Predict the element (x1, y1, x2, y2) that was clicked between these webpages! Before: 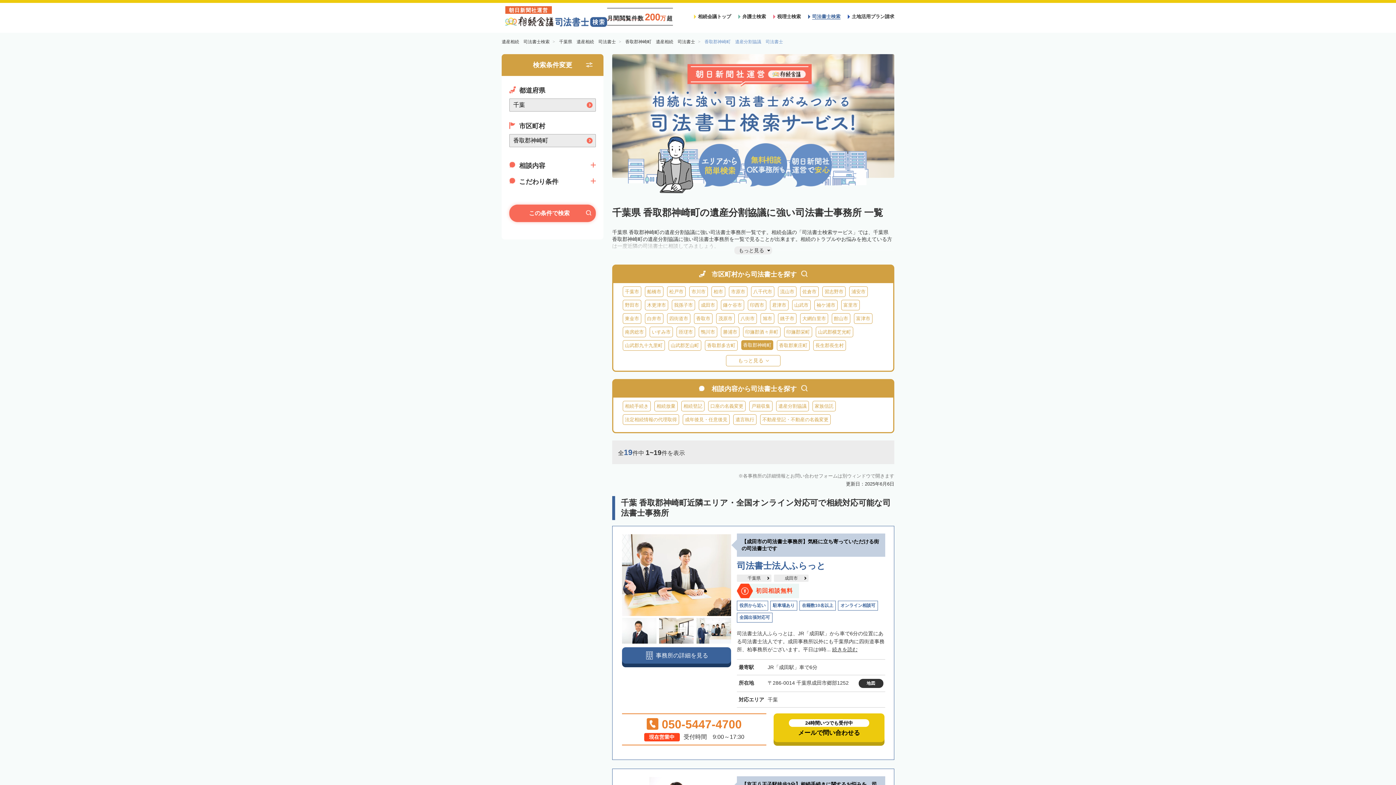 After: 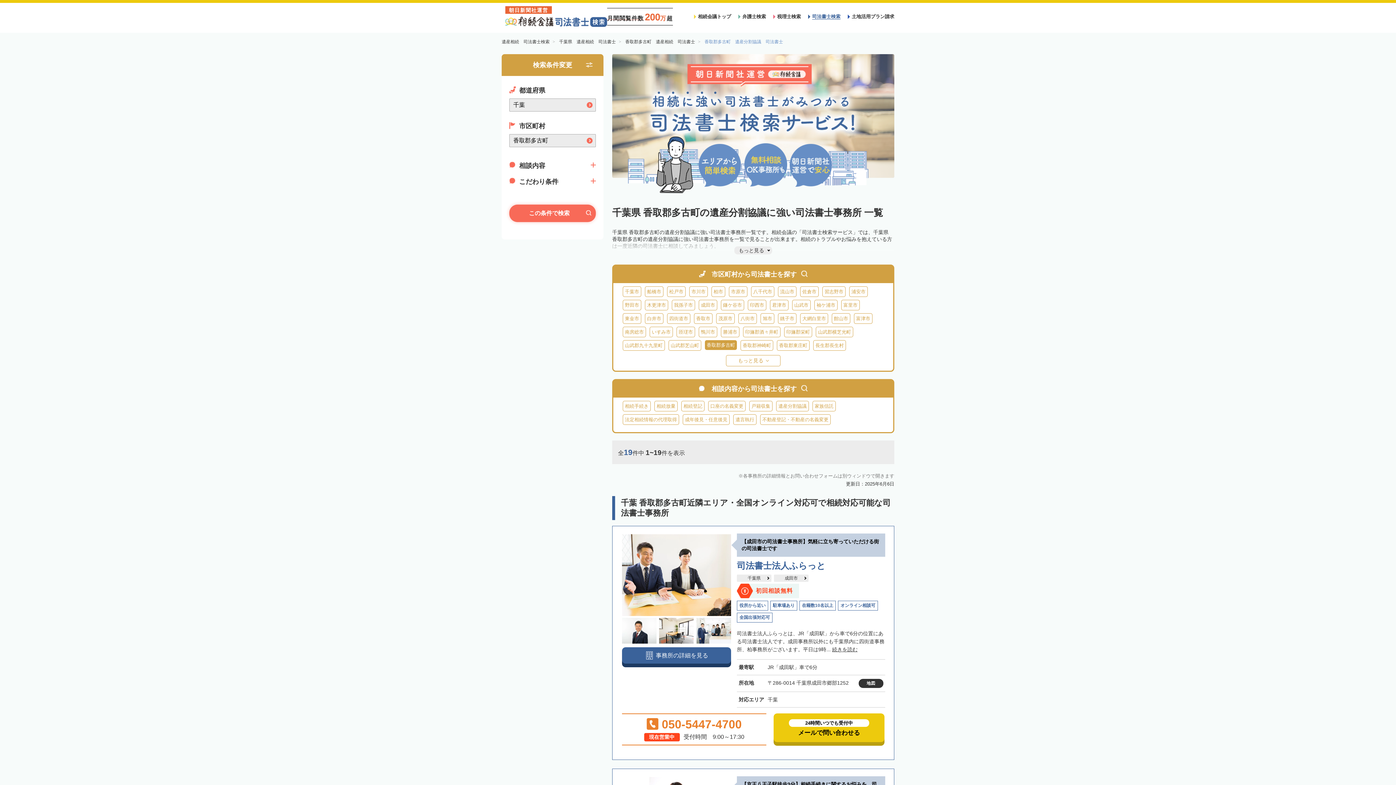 Action: bbox: (705, 340, 737, 350) label: 香取郡多古町